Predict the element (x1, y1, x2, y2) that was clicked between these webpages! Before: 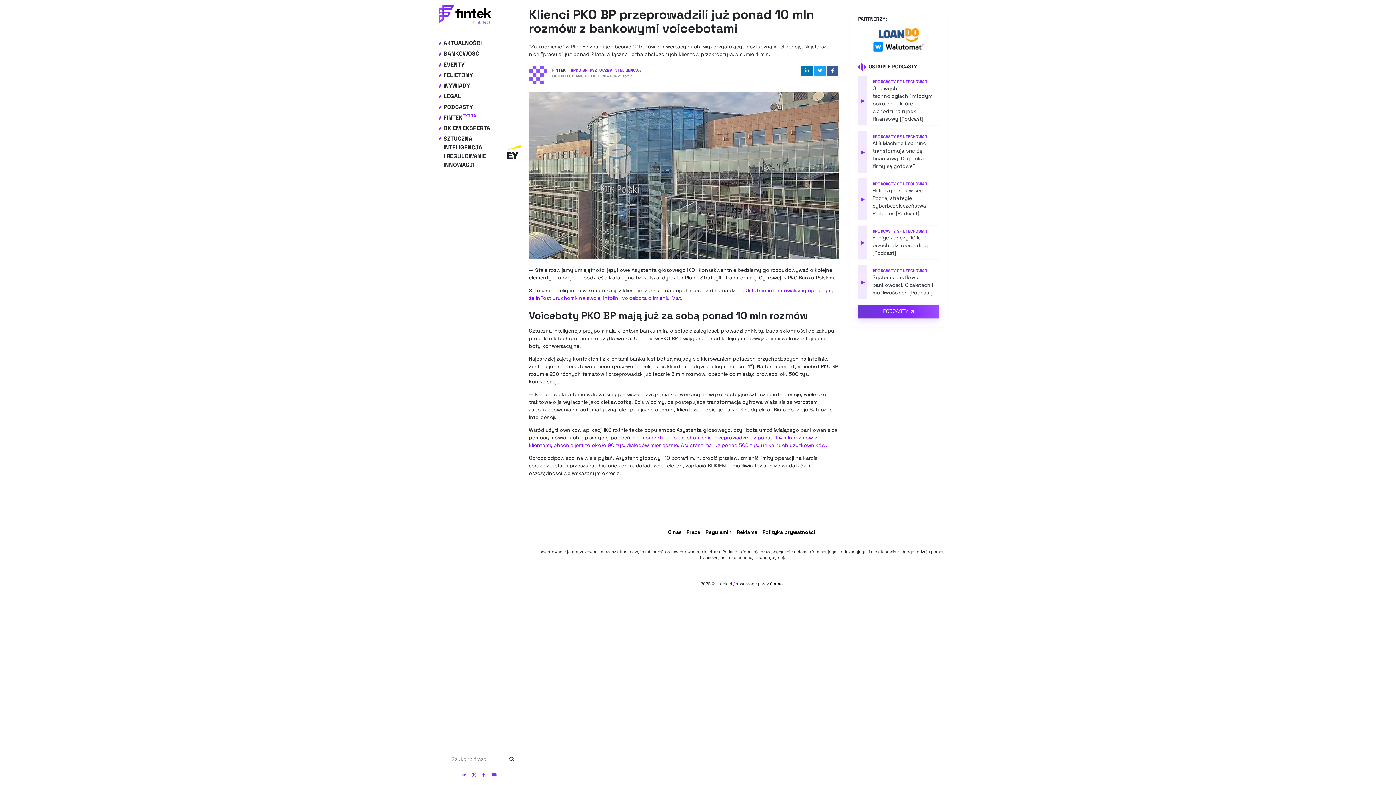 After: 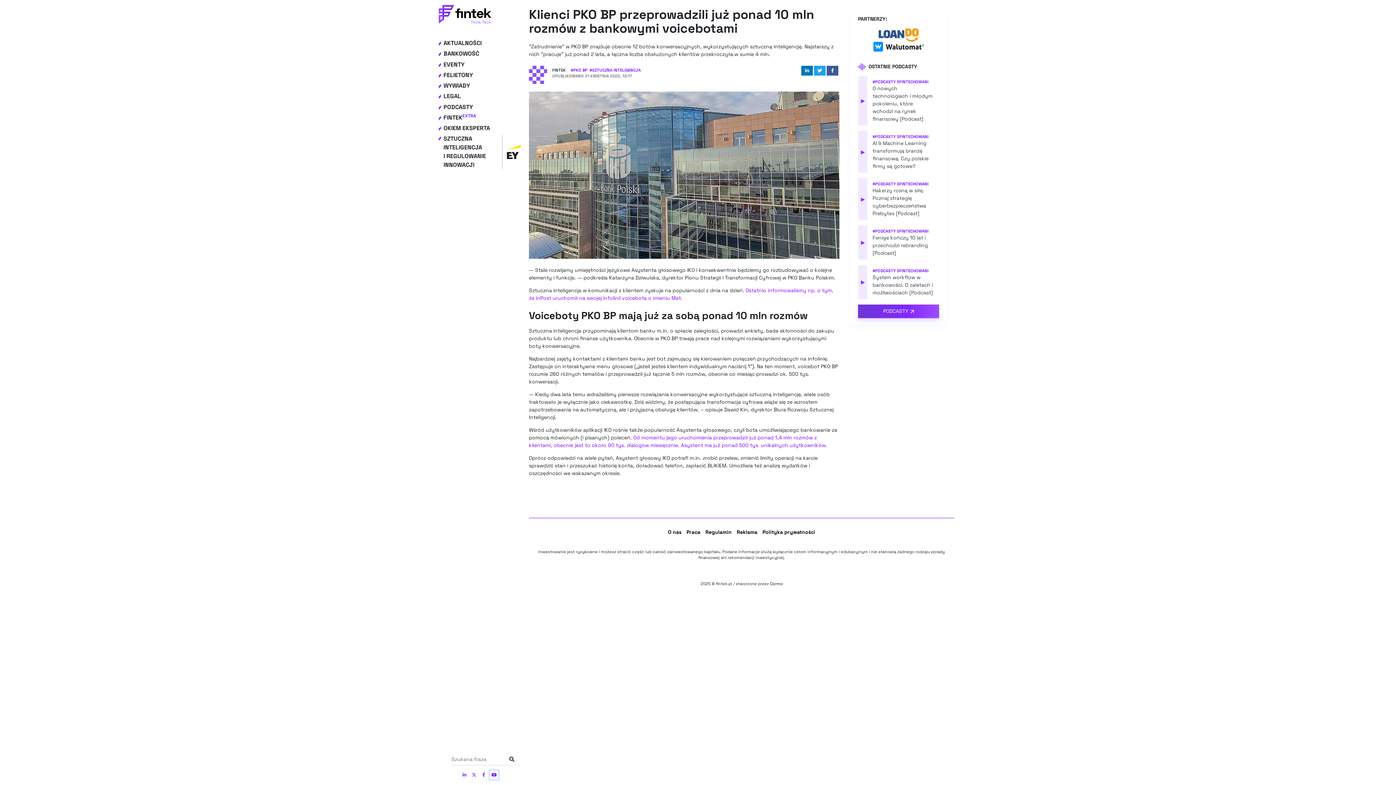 Action: bbox: (489, 770, 498, 780)